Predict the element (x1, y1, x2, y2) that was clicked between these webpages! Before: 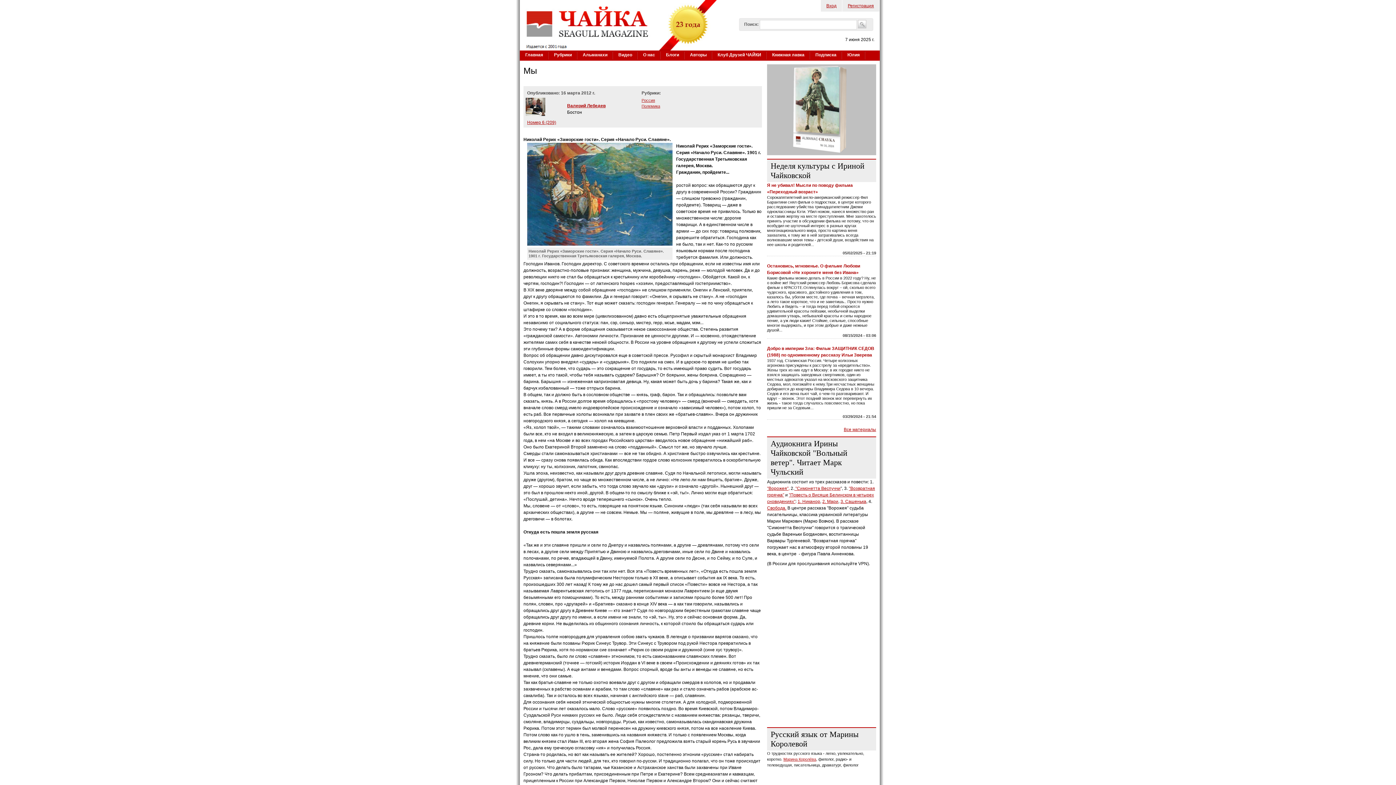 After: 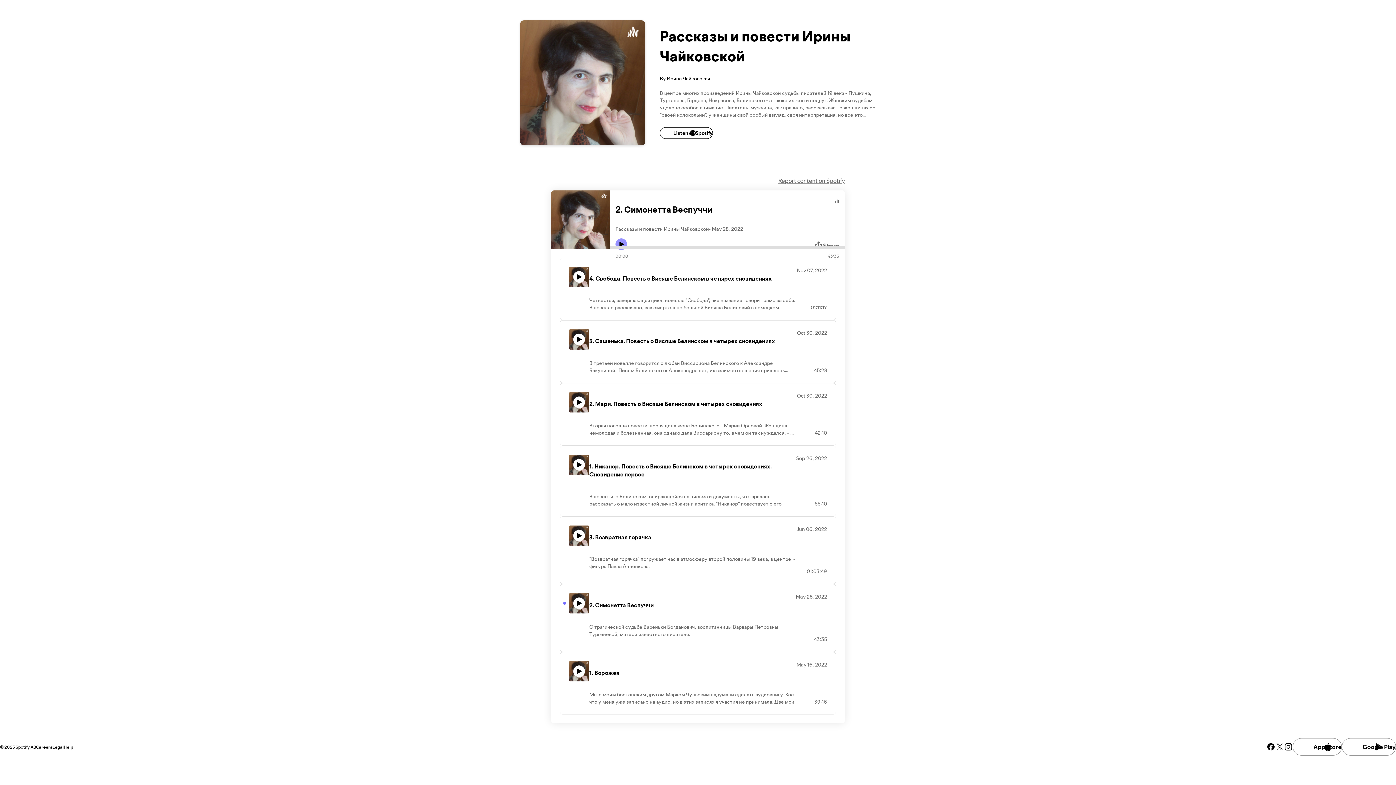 Action: bbox: (794, 486, 840, 491) label:  "Симонетта Веспуччи